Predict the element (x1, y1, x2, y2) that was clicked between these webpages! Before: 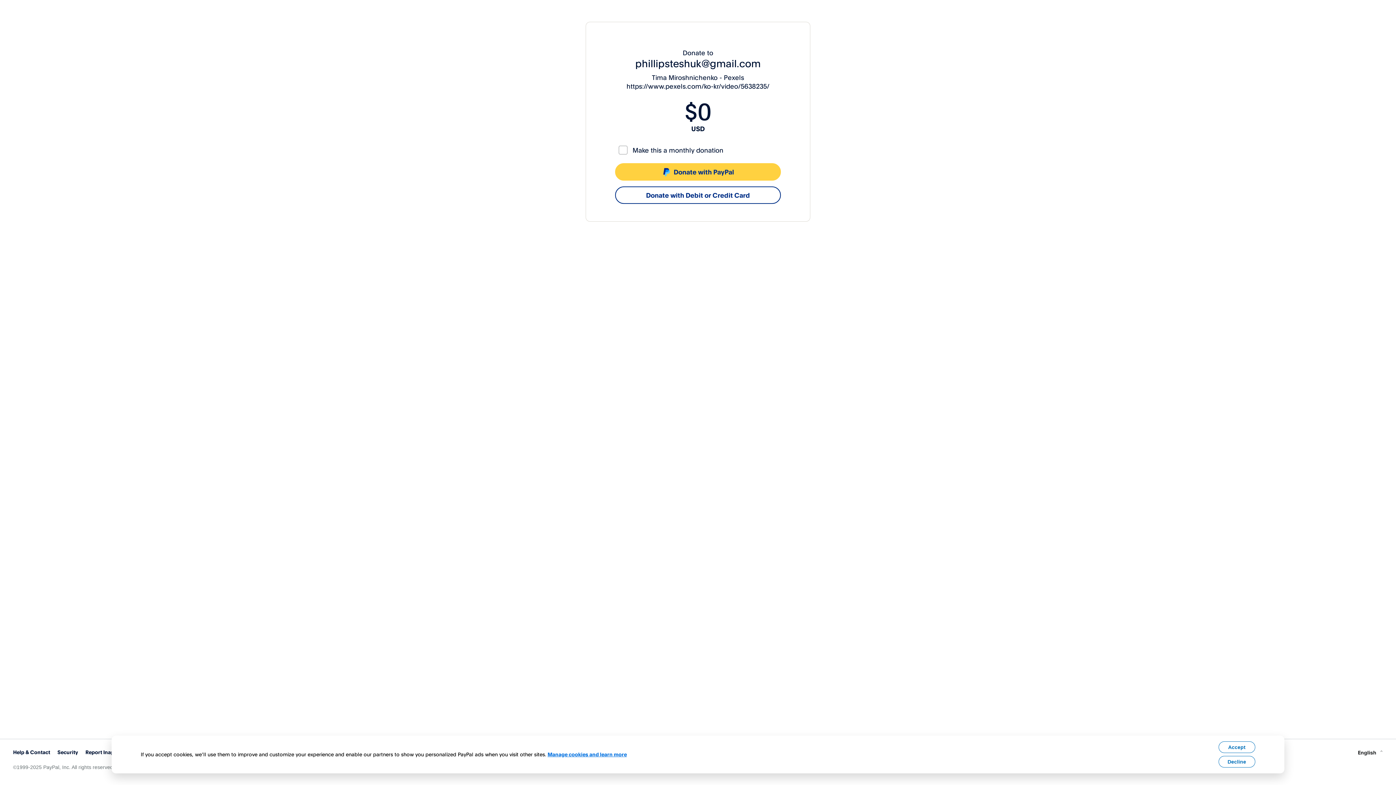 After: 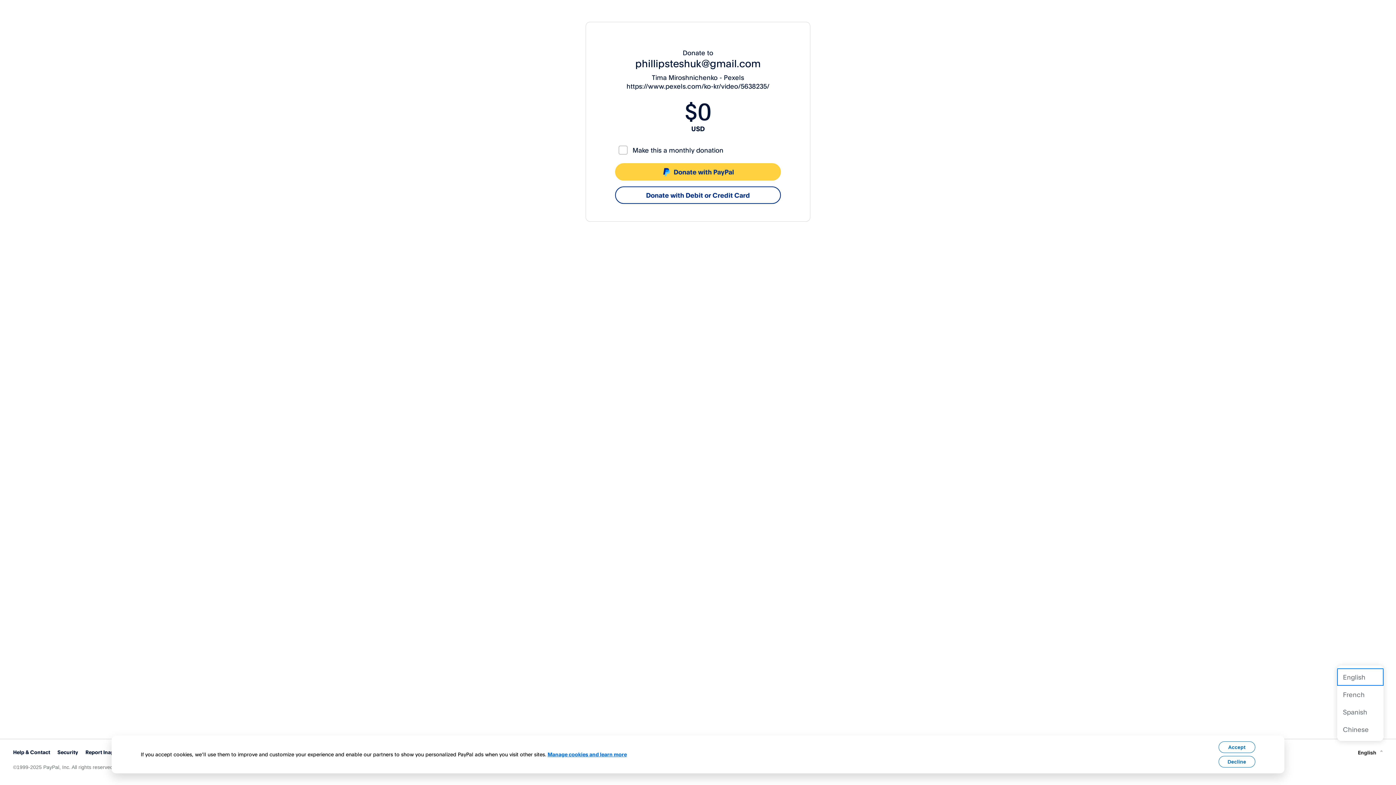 Action: bbox: (1358, 748, 1383, 756) label: English